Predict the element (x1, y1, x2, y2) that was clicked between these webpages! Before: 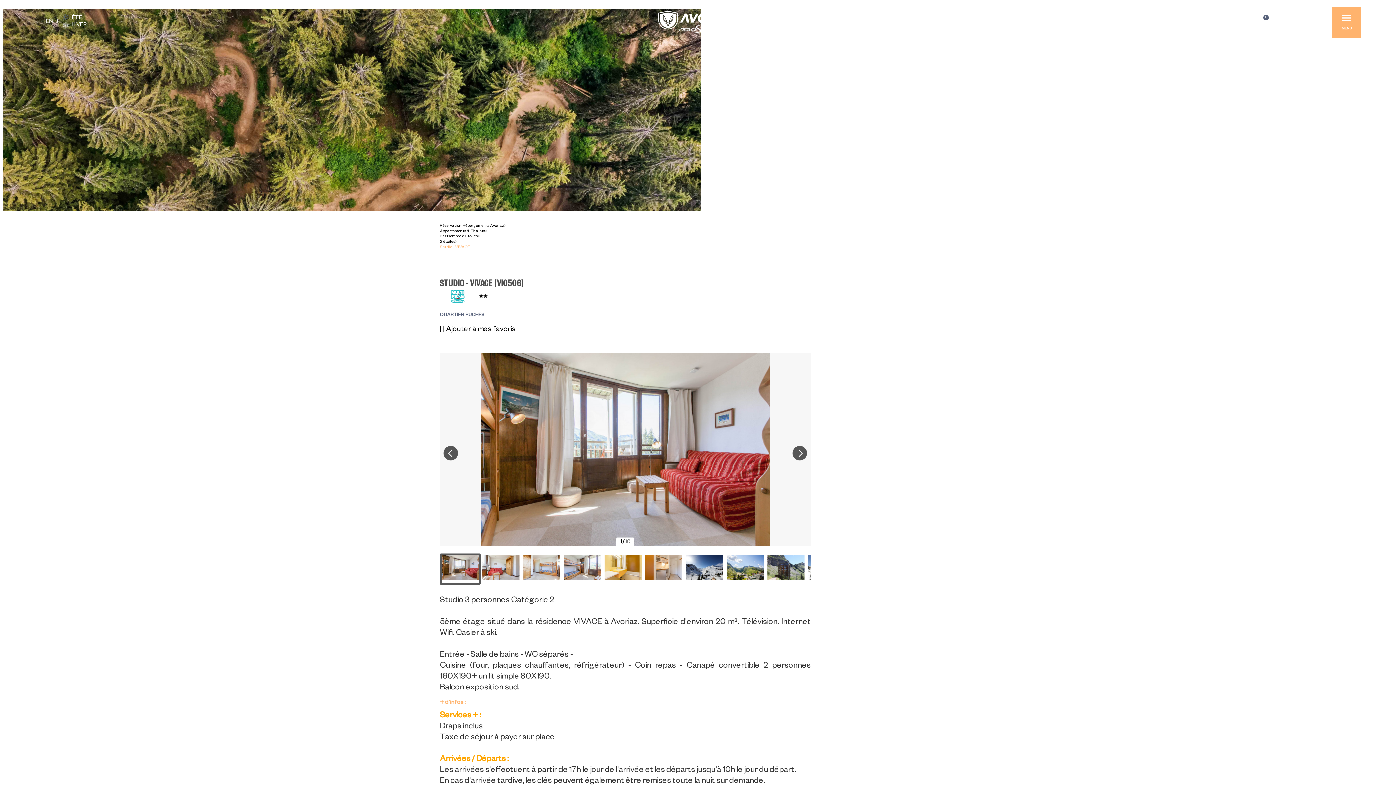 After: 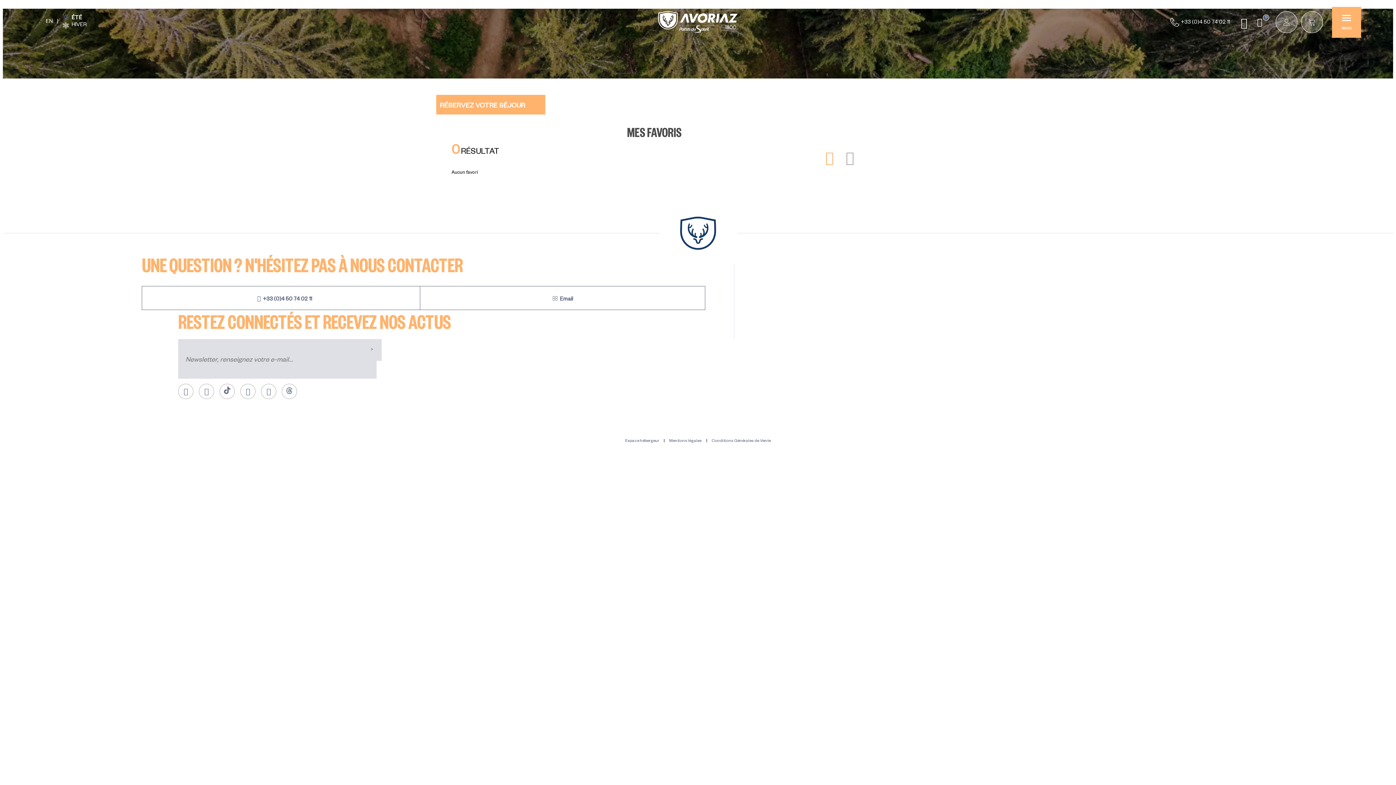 Action: bbox: (1249, 11, 1270, 32) label: Mes favoris
0